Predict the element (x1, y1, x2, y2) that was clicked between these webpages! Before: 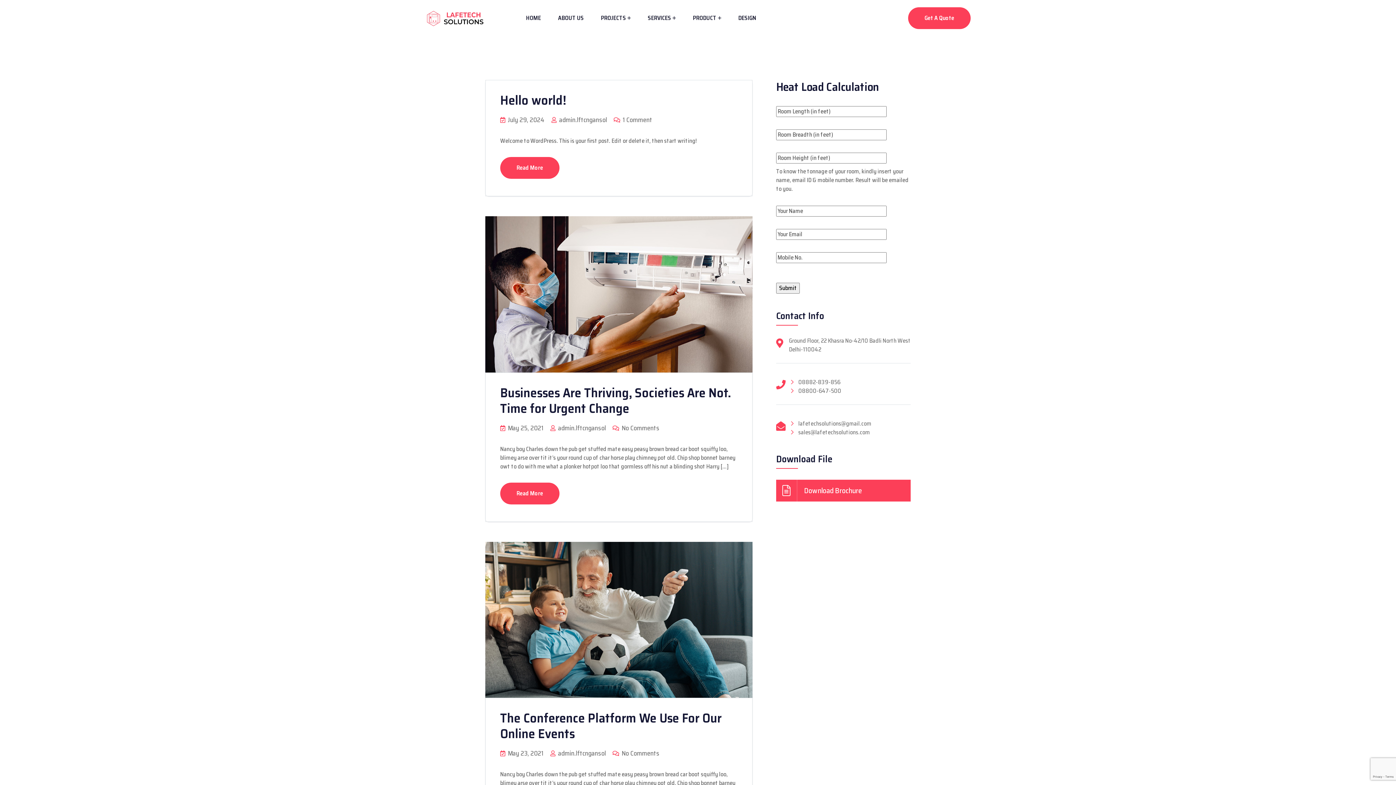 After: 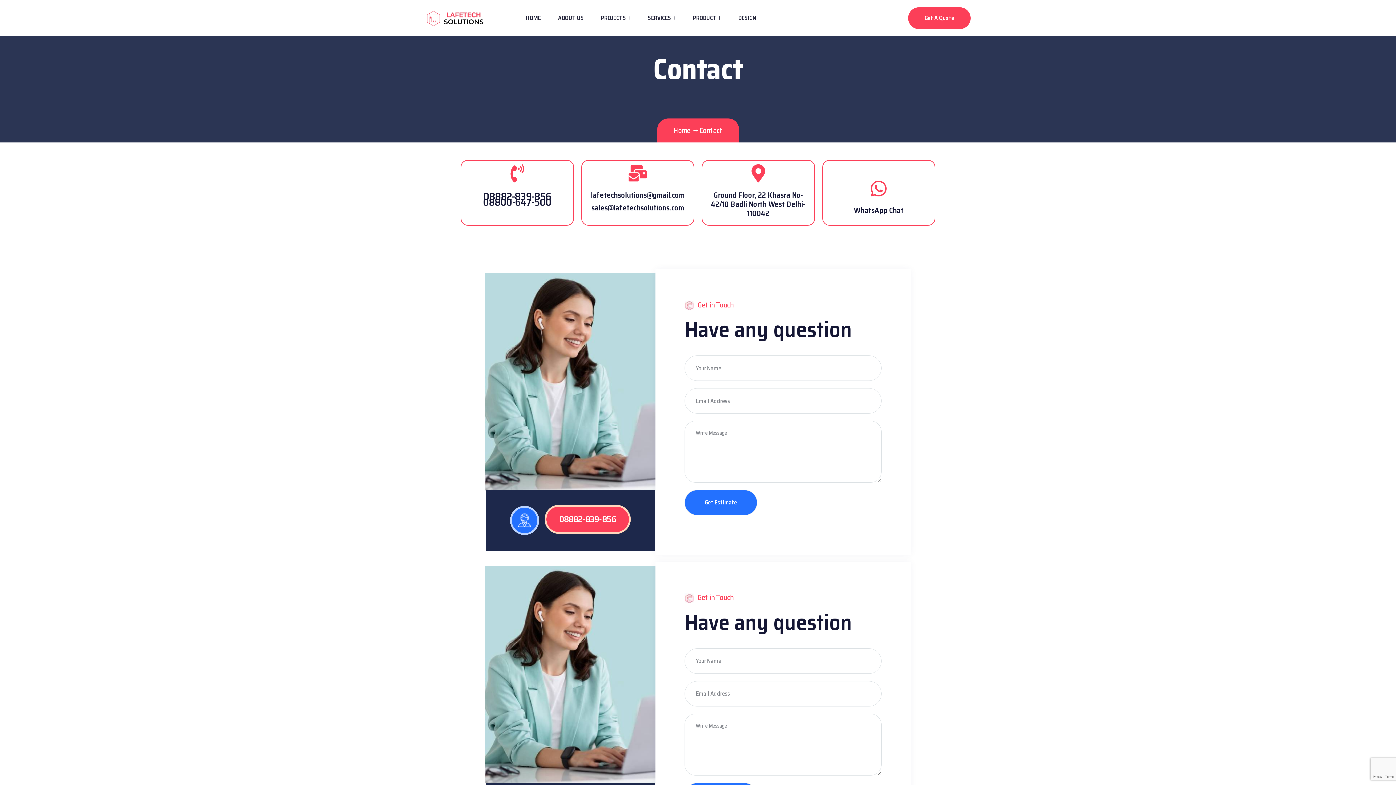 Action: bbox: (908, 7, 970, 29) label: Get A Quote